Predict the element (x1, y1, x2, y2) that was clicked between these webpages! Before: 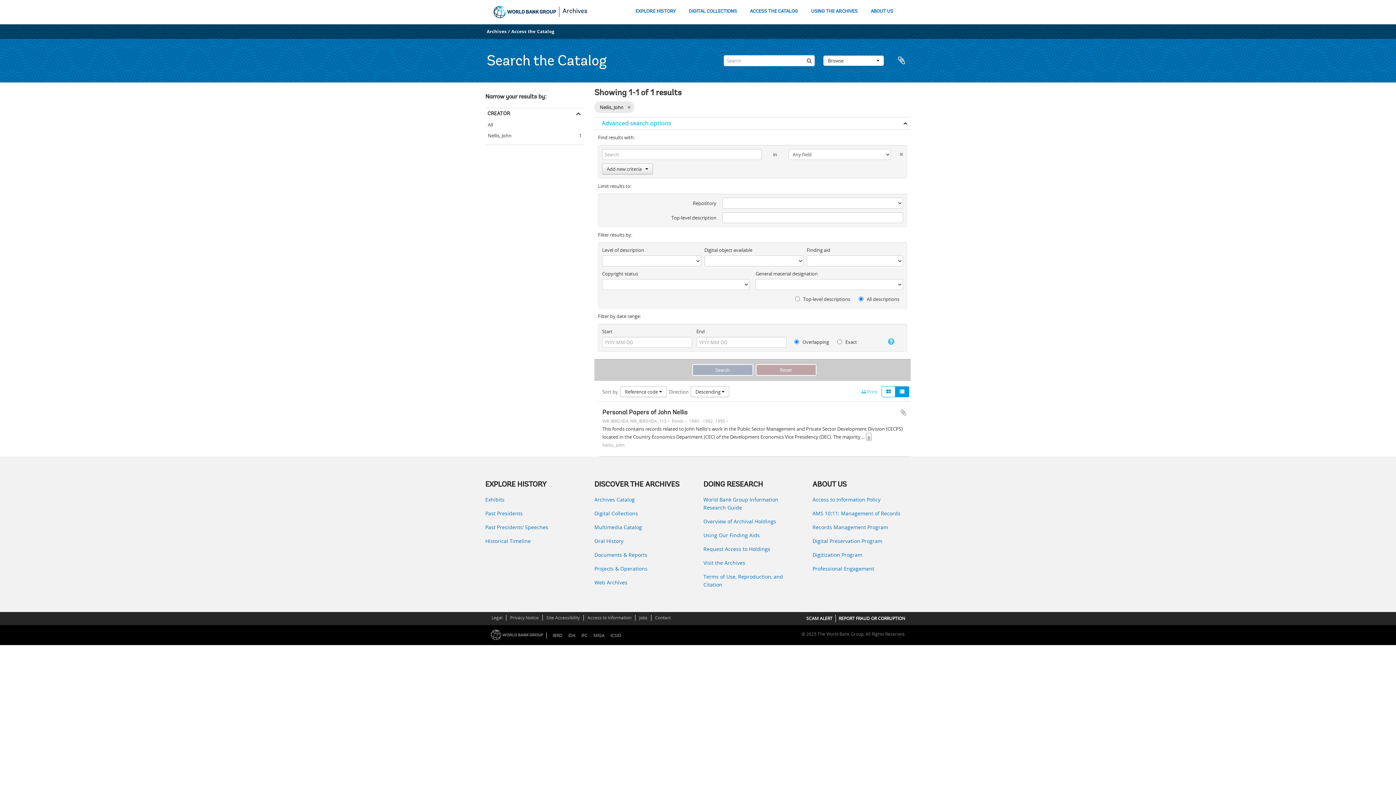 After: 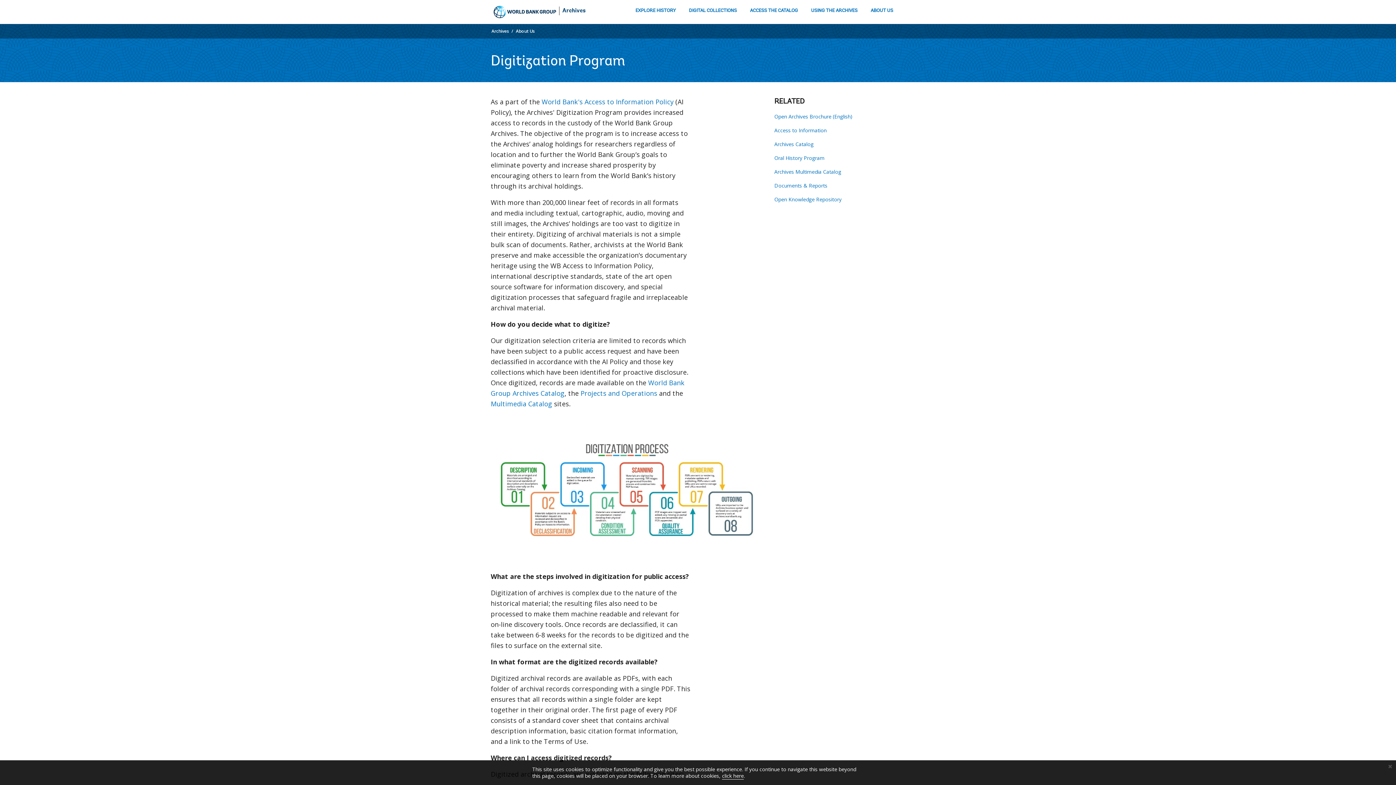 Action: label: Digitization Program bbox: (812, 551, 910, 559)